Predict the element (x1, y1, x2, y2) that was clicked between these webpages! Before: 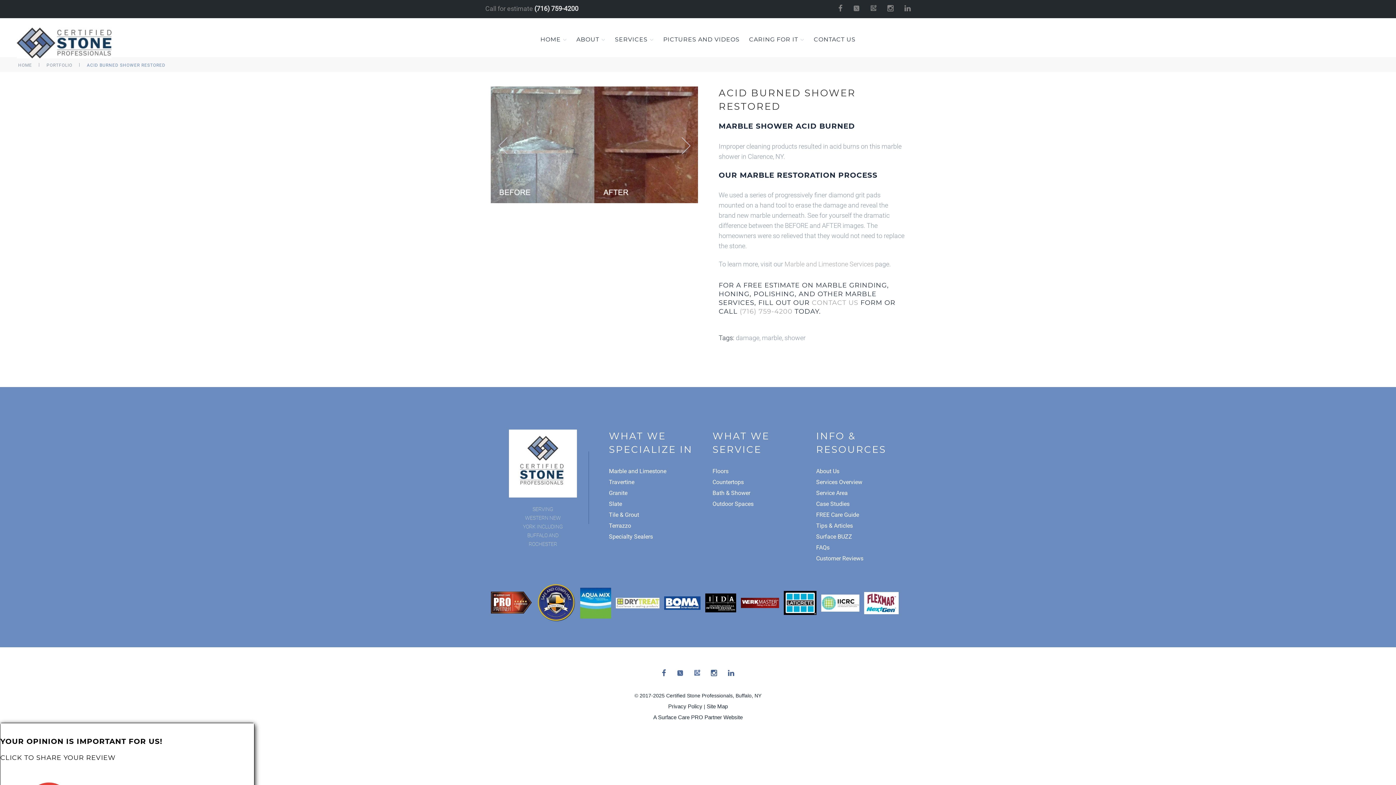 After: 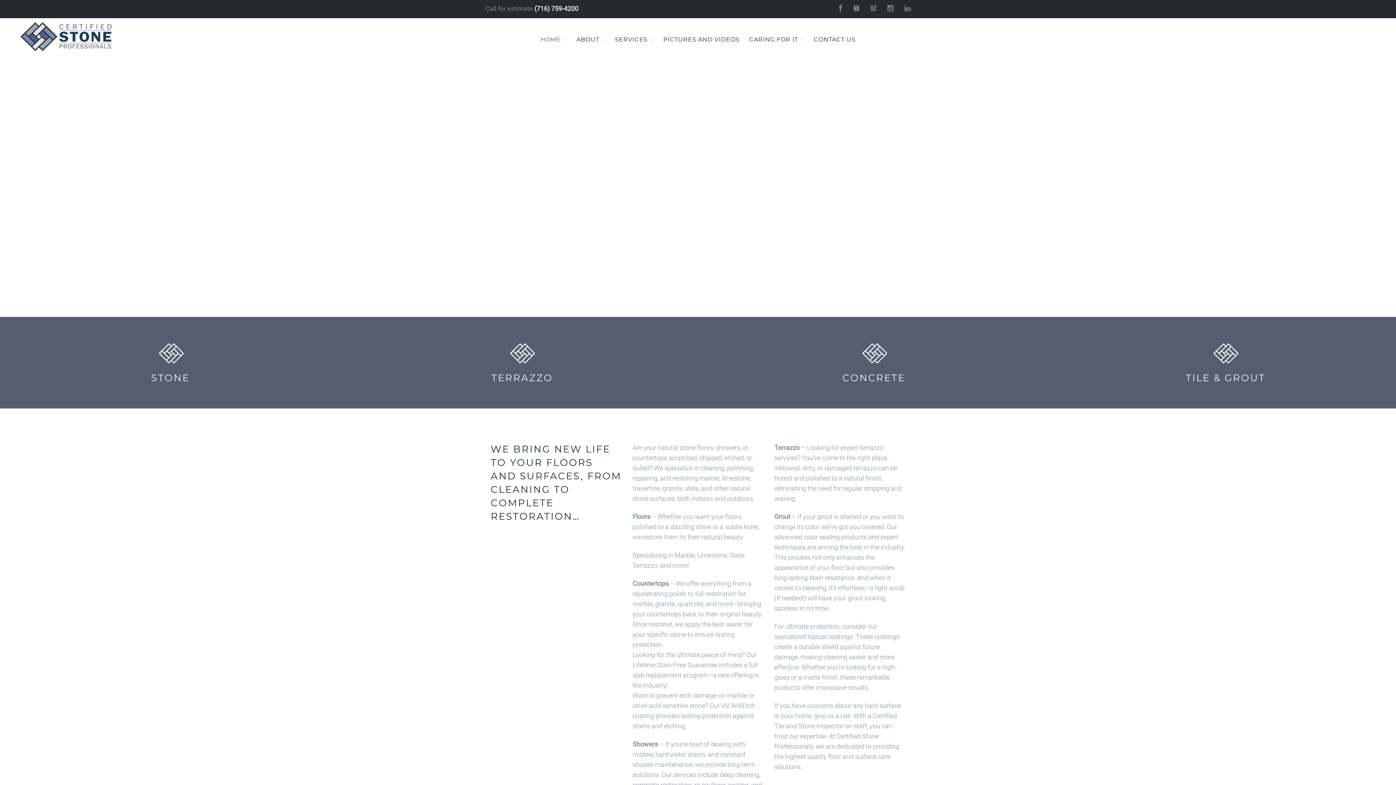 Action: bbox: (18, 62, 32, 67) label: HOME